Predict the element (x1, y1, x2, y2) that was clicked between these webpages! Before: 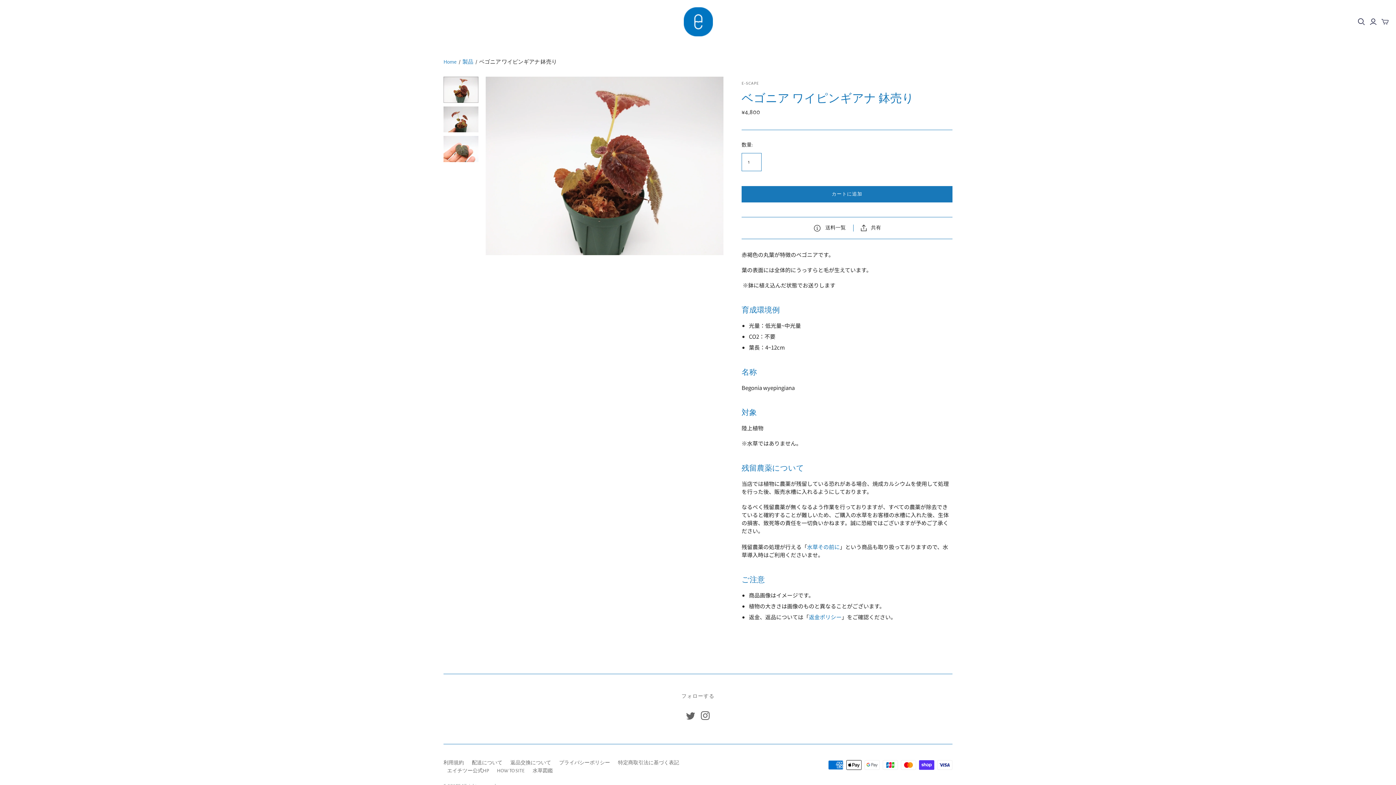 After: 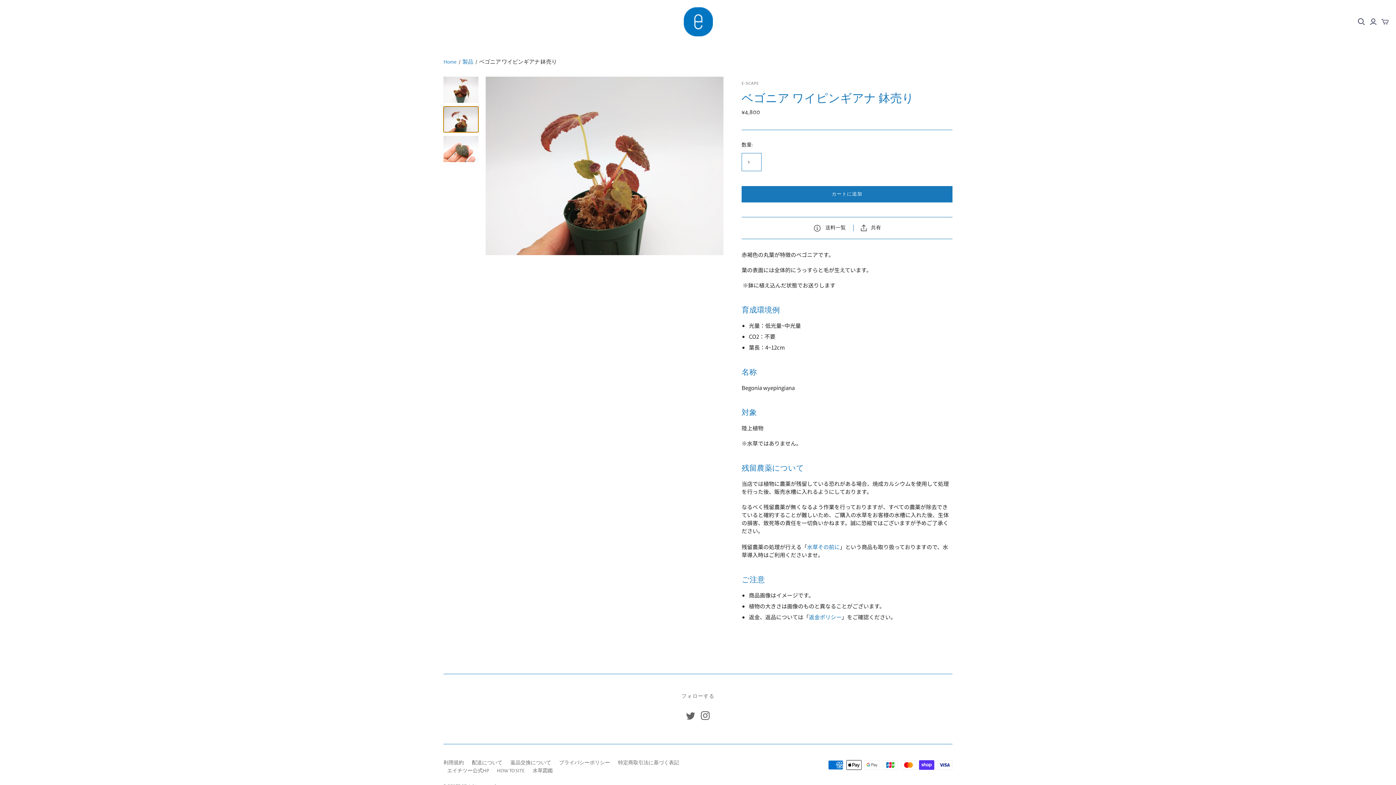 Action: bbox: (443, 106, 478, 132) label: ベゴニア ワイピンギアナ 鉢売り サムネイル